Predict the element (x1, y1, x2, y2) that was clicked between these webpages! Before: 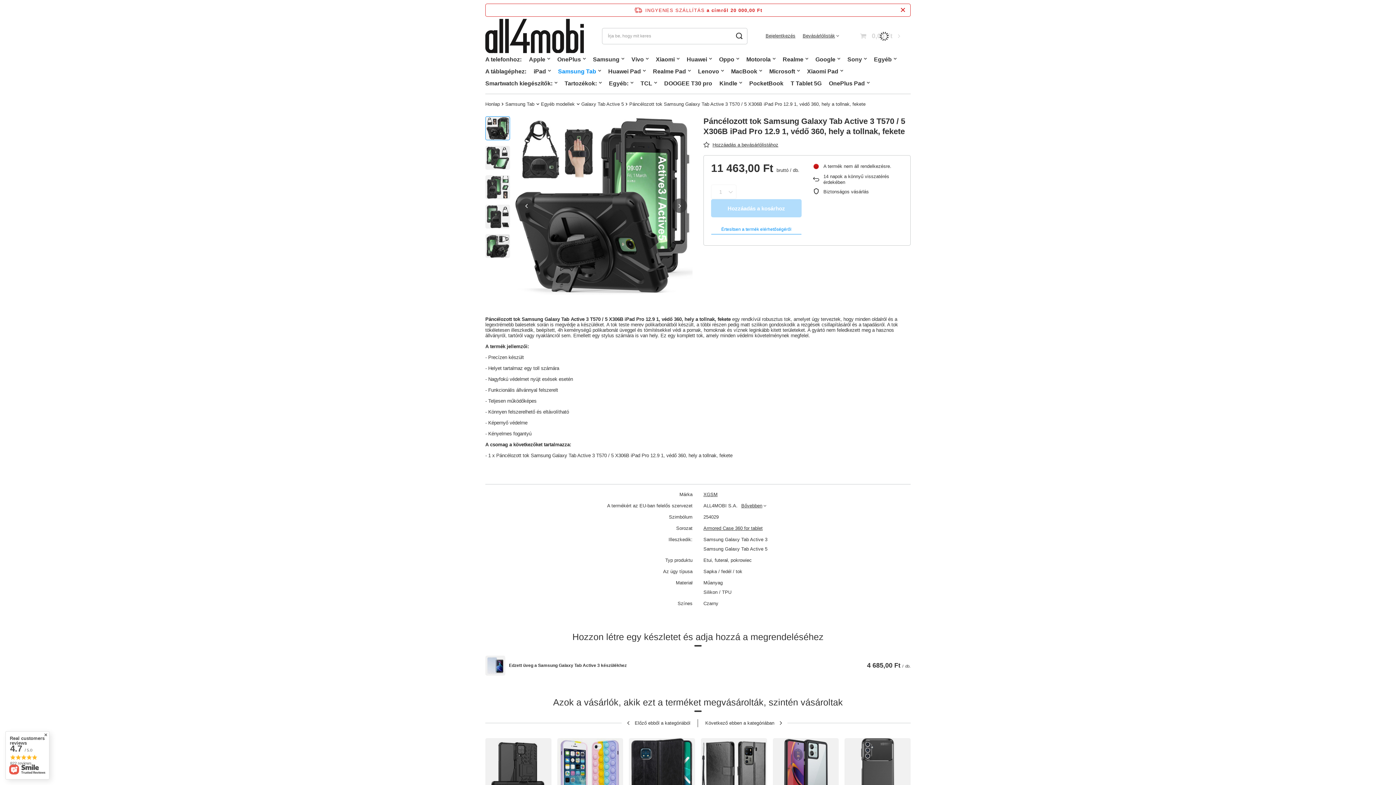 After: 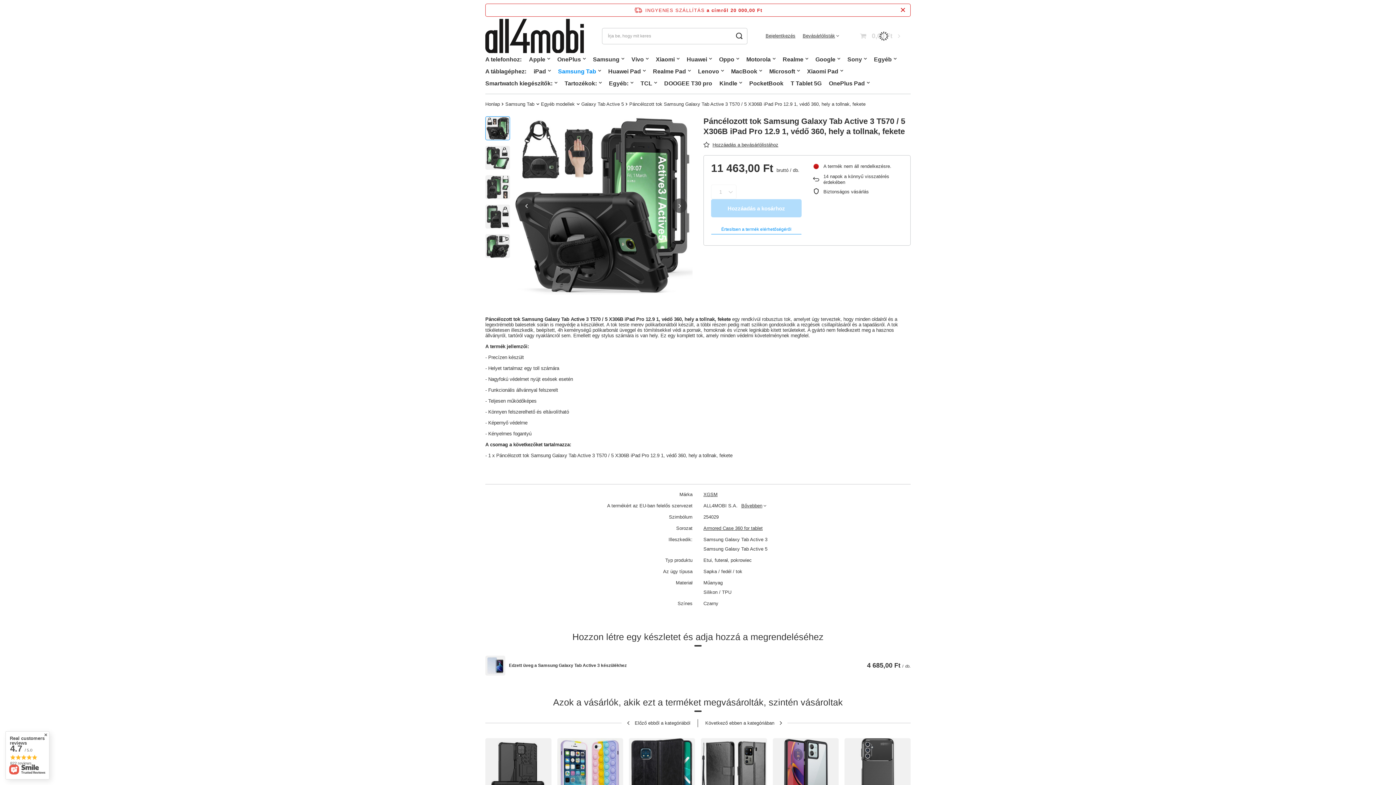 Action: label: Real customers reviews
4.7 / 5.0
822 reviews bbox: (5, 731, 49, 780)